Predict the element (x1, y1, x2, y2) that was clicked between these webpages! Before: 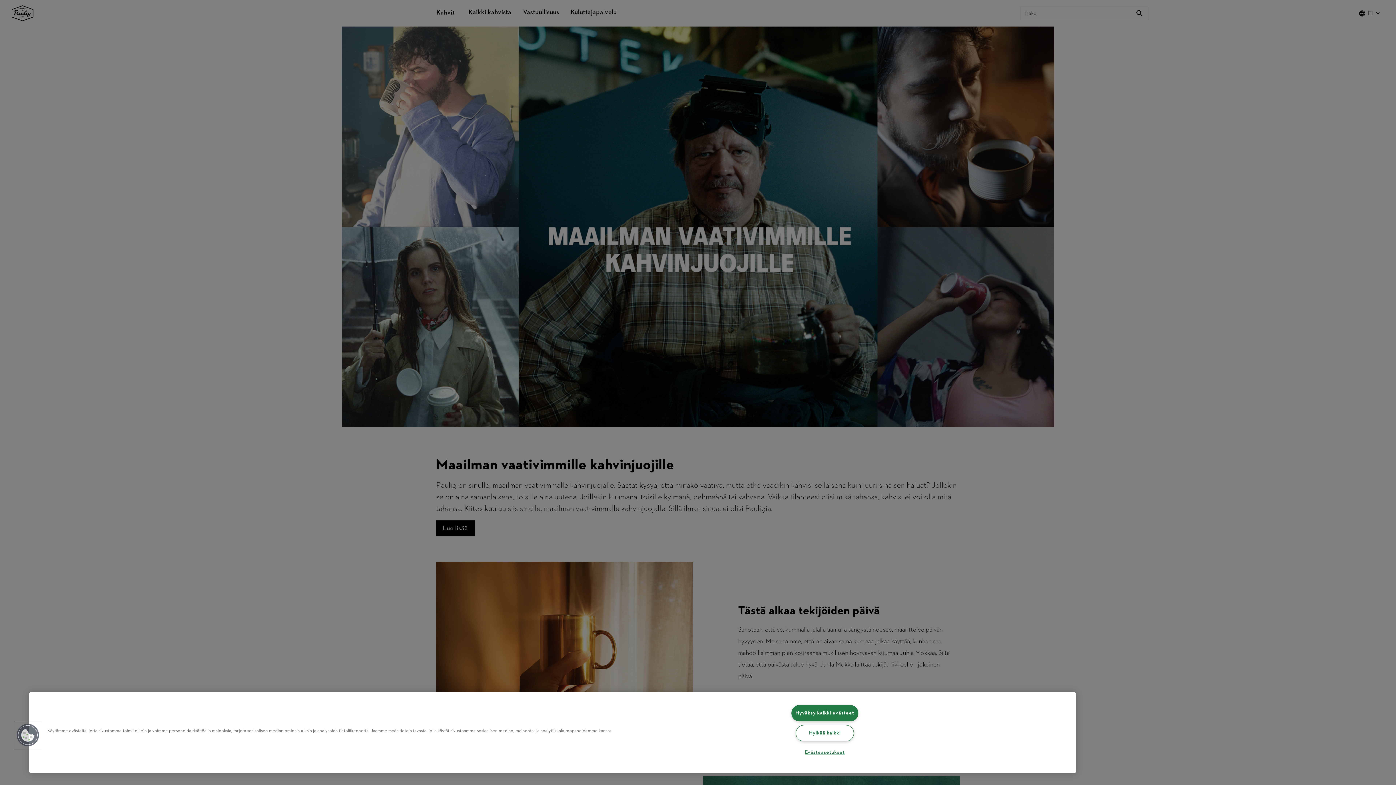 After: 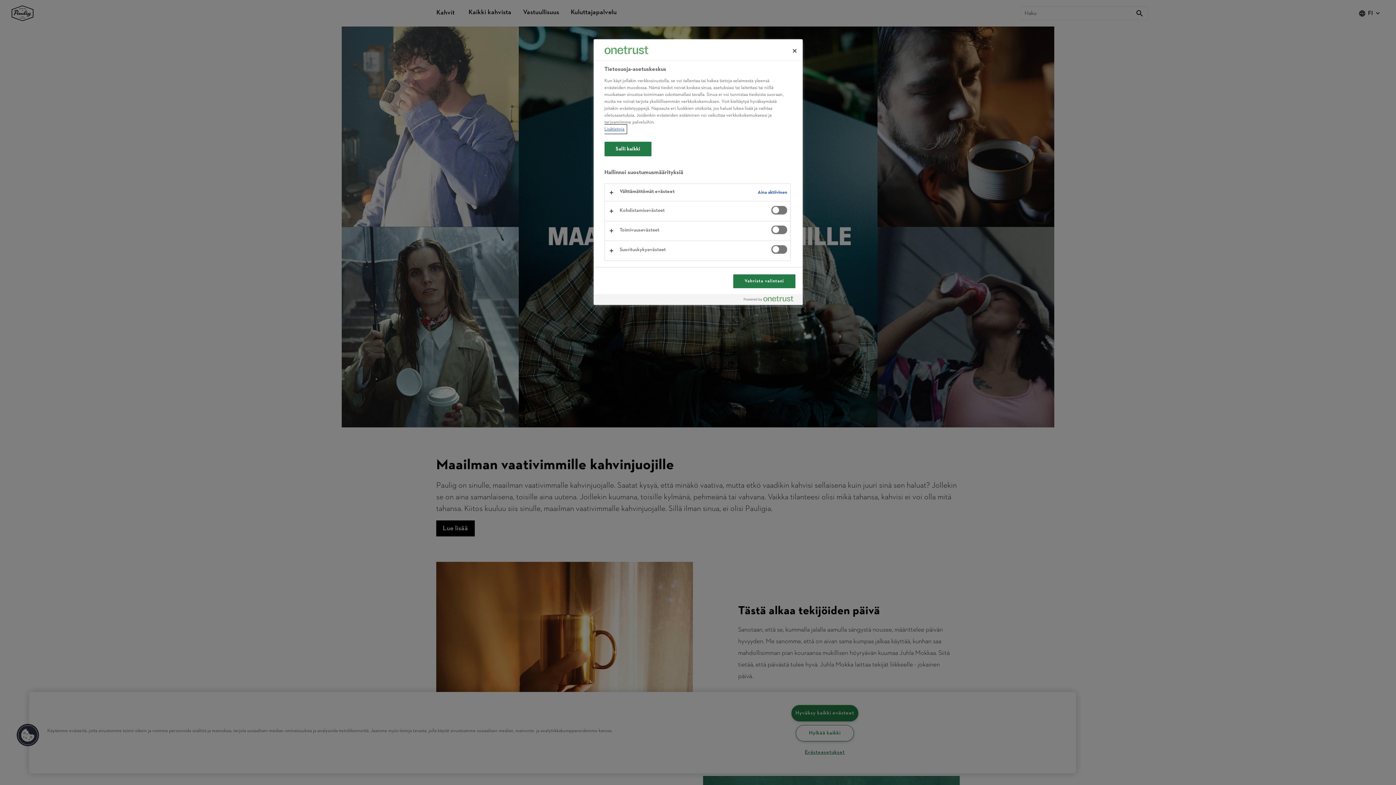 Action: bbox: (16, 723, 39, 747) label: Cookies